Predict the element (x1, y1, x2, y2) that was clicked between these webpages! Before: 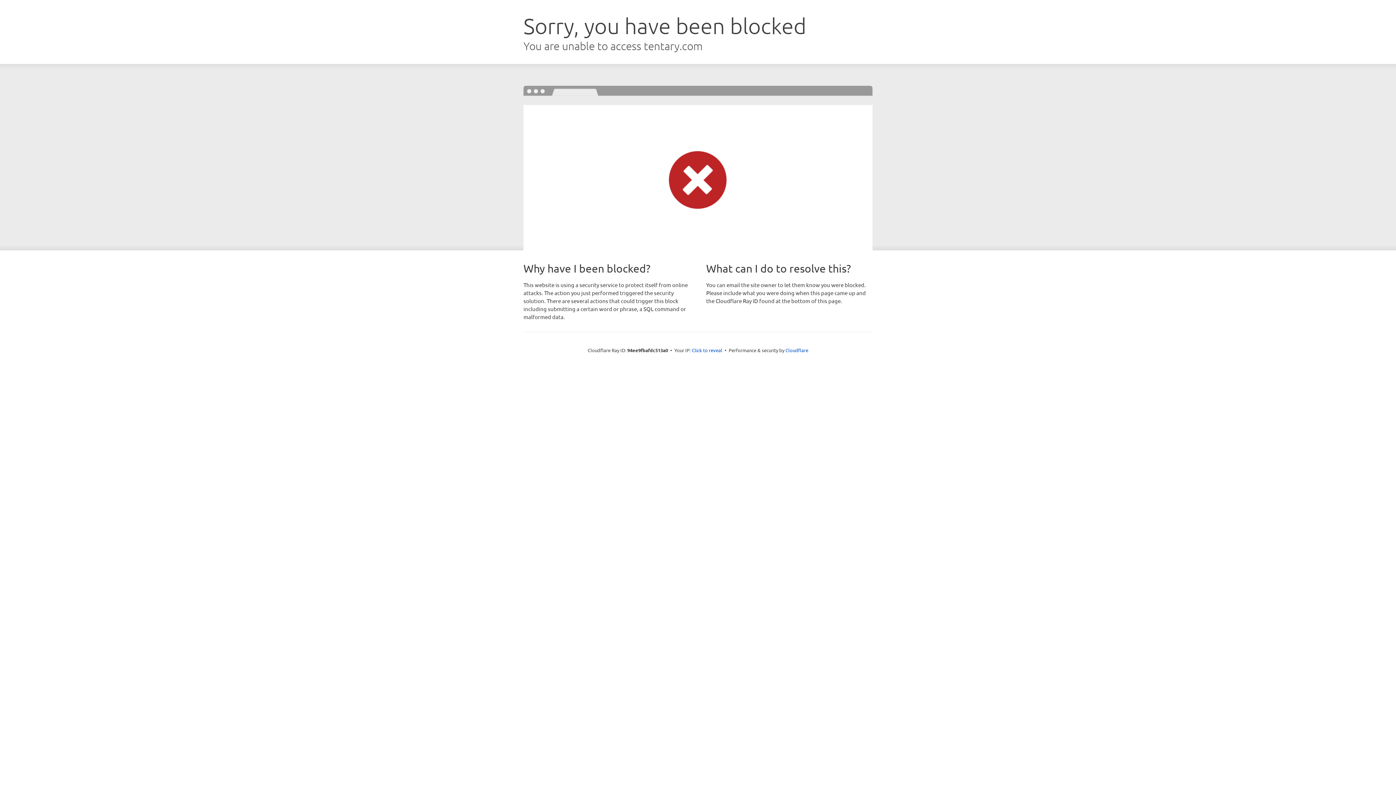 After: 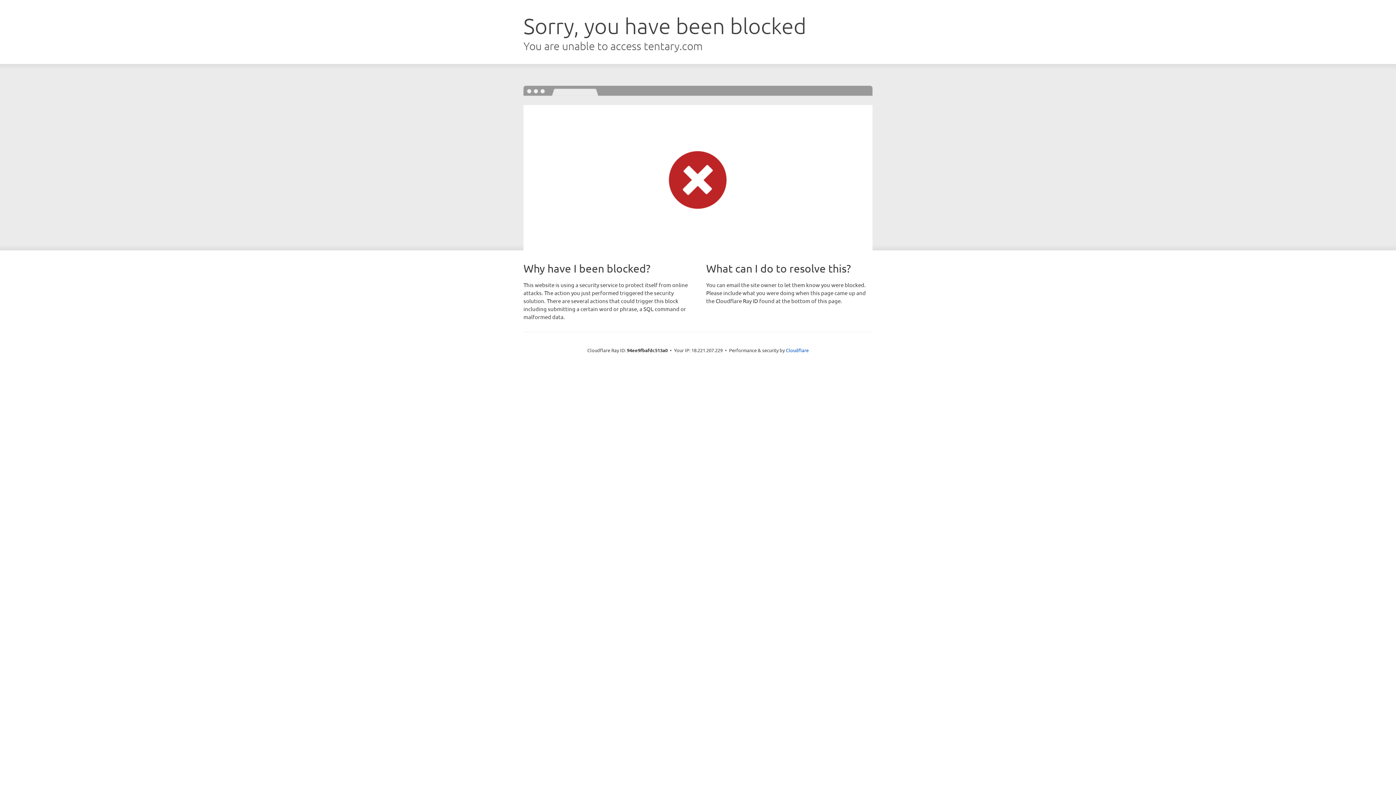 Action: label: Click to reveal bbox: (692, 346, 722, 353)